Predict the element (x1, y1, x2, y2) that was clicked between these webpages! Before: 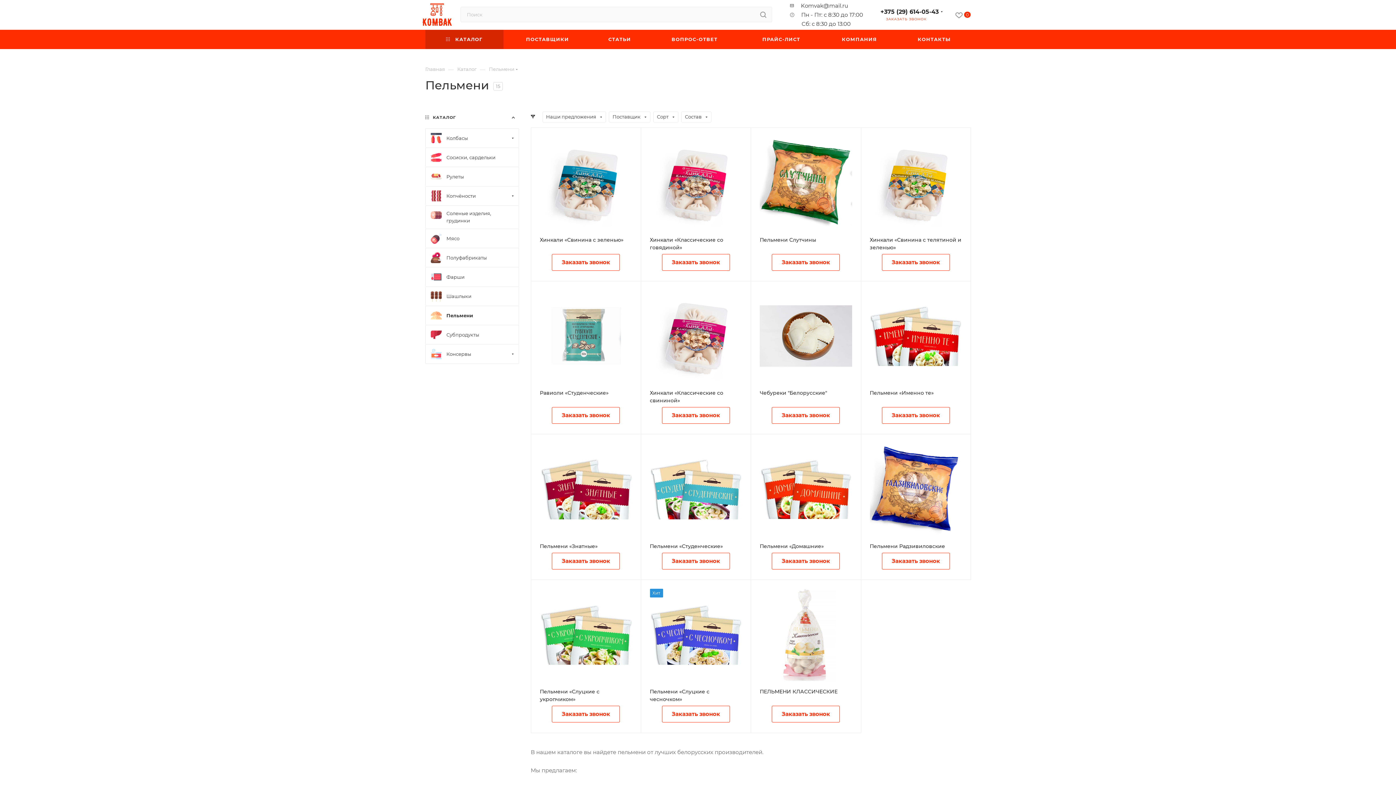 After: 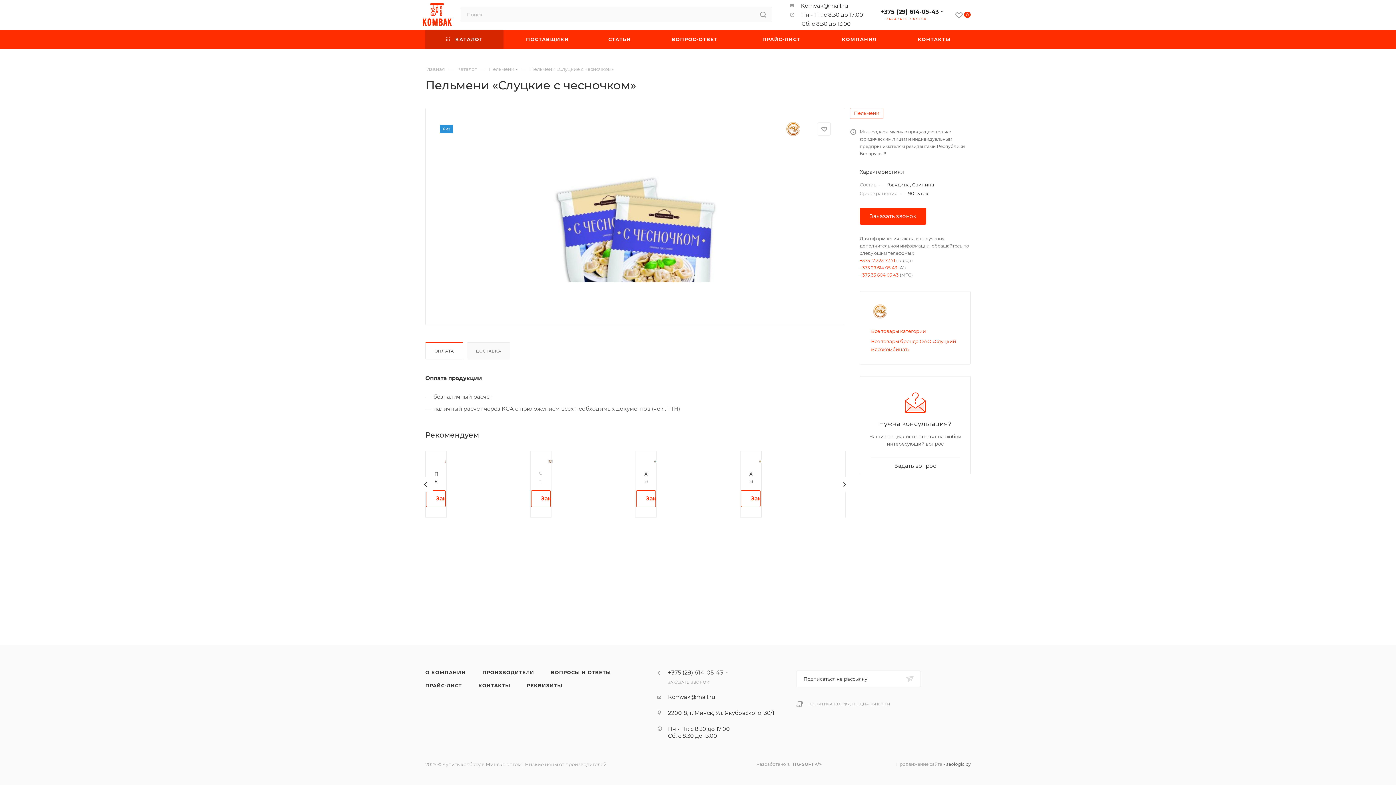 Action: bbox: (650, 588, 742, 681)